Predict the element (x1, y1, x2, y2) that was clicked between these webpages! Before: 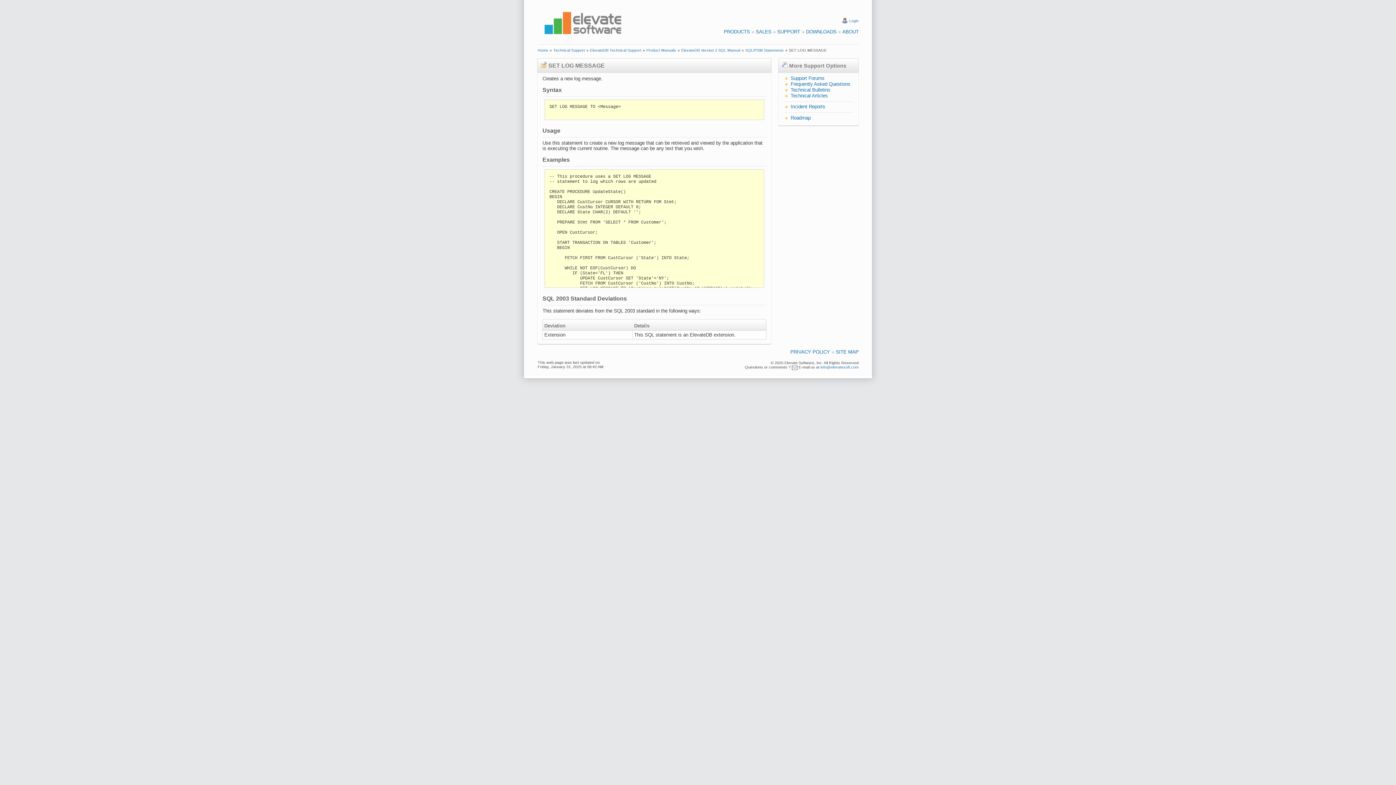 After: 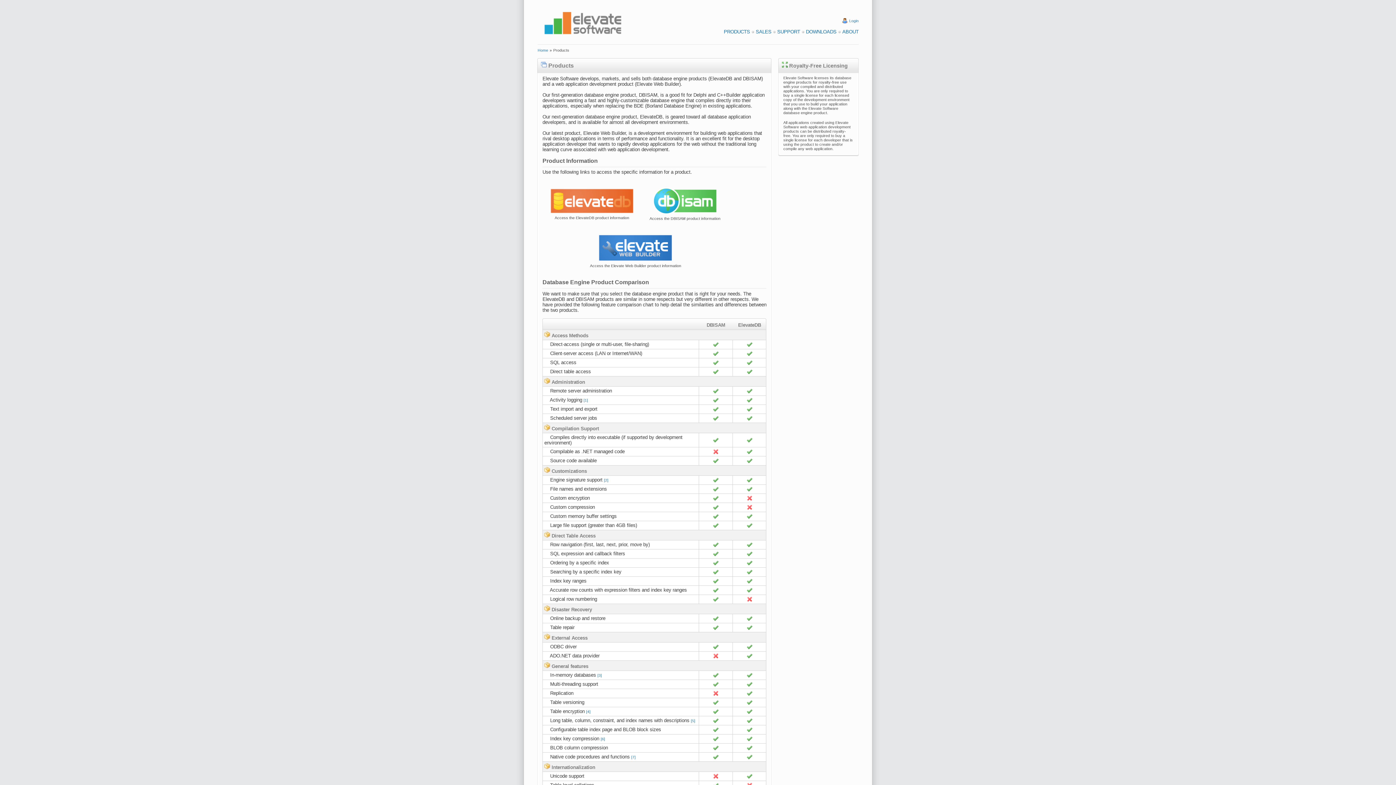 Action: label: PRODUCTS bbox: (724, 29, 750, 34)